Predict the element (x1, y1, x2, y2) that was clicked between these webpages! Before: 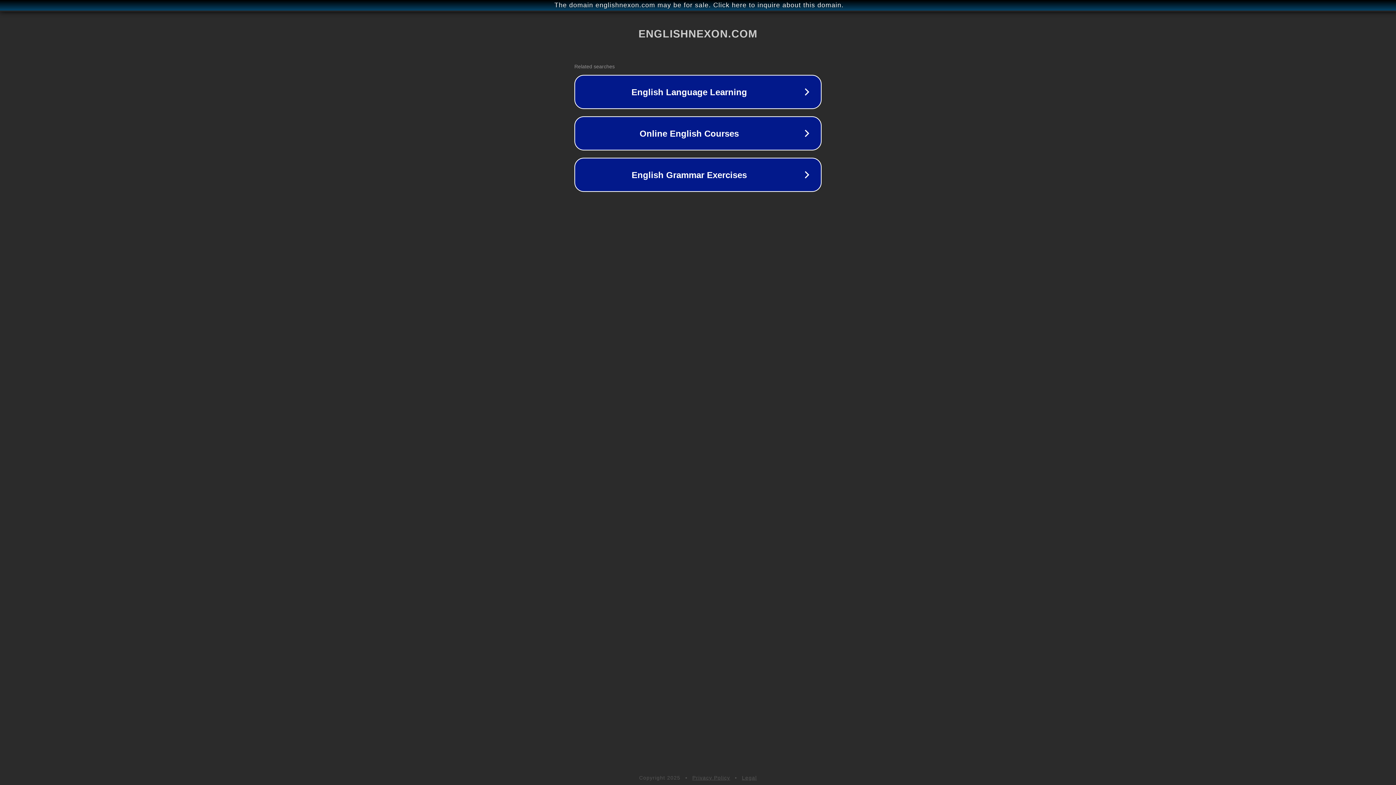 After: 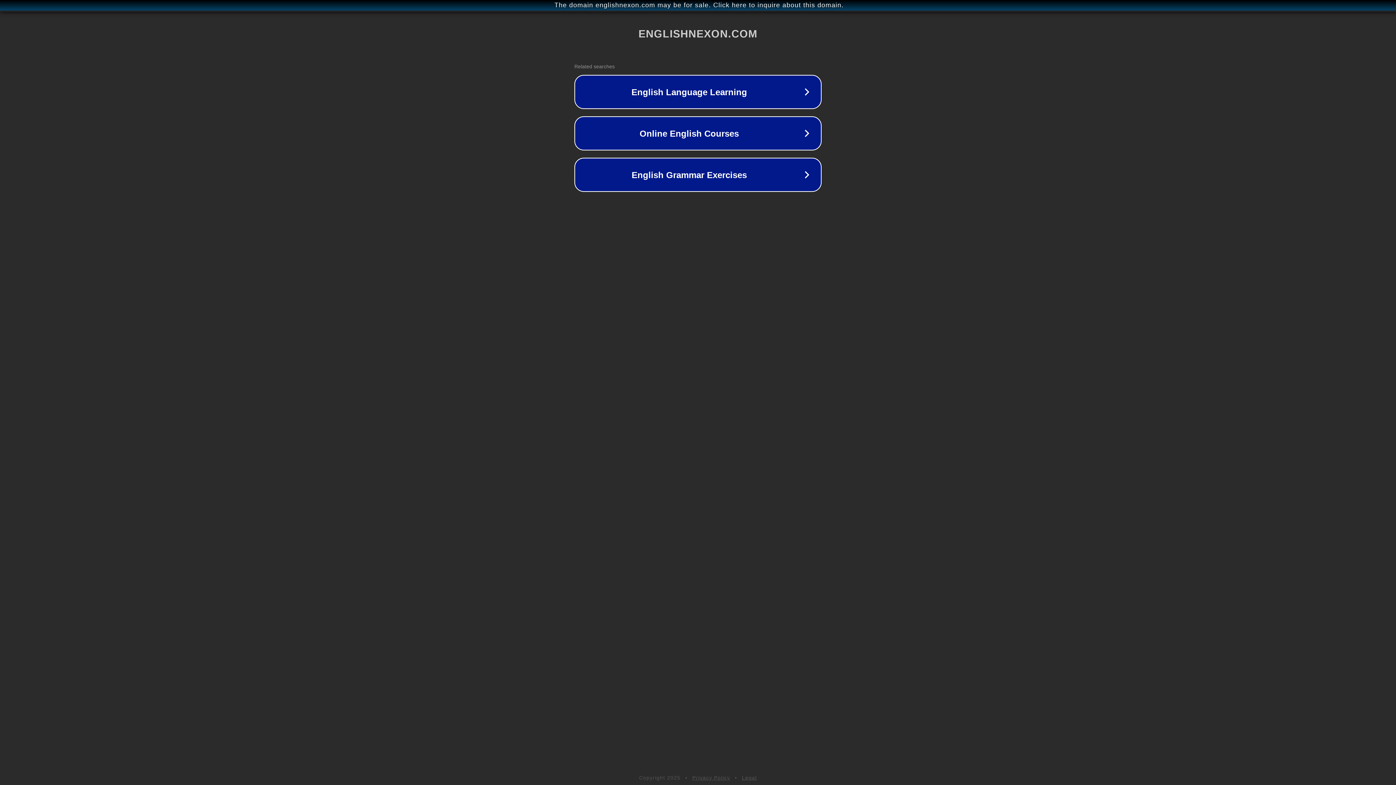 Action: bbox: (692, 775, 730, 781) label: Privacy Policy